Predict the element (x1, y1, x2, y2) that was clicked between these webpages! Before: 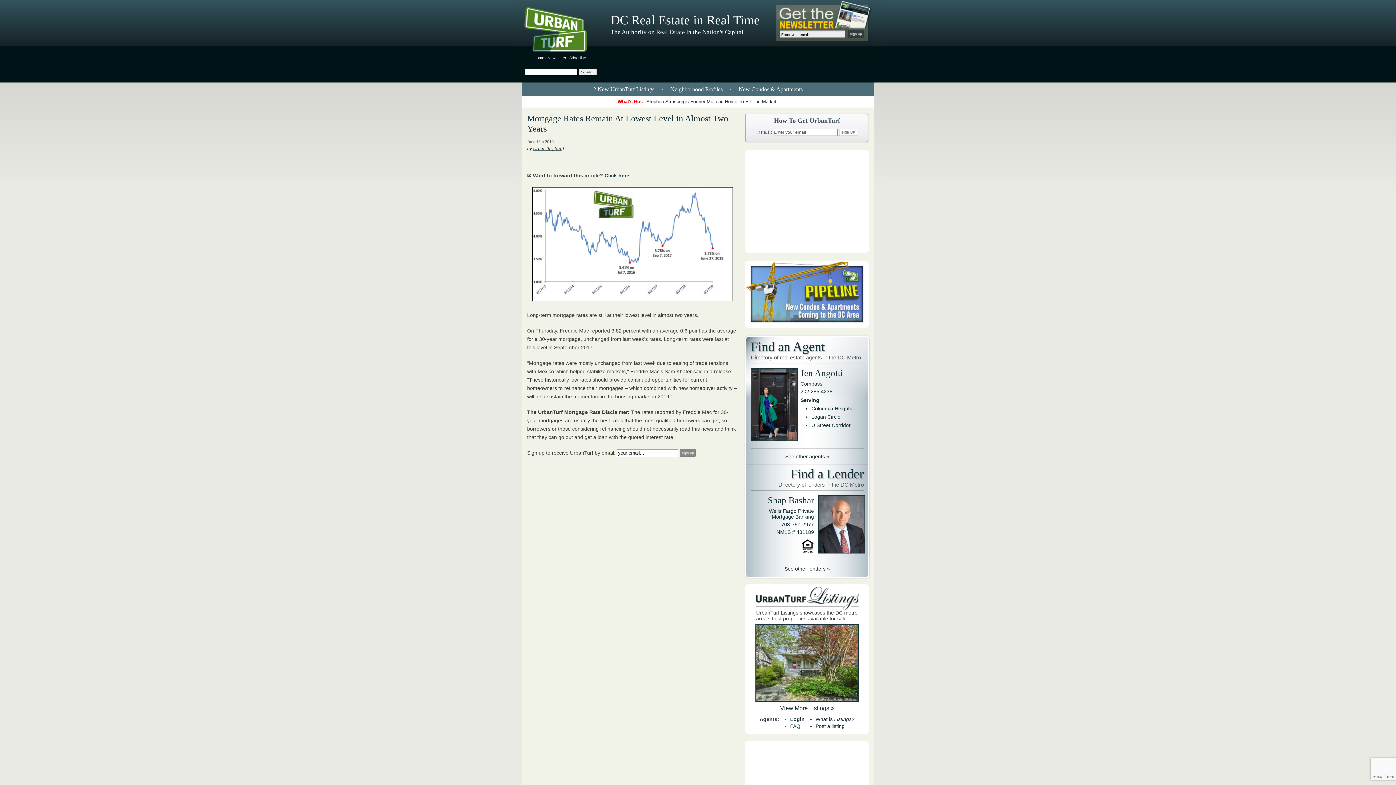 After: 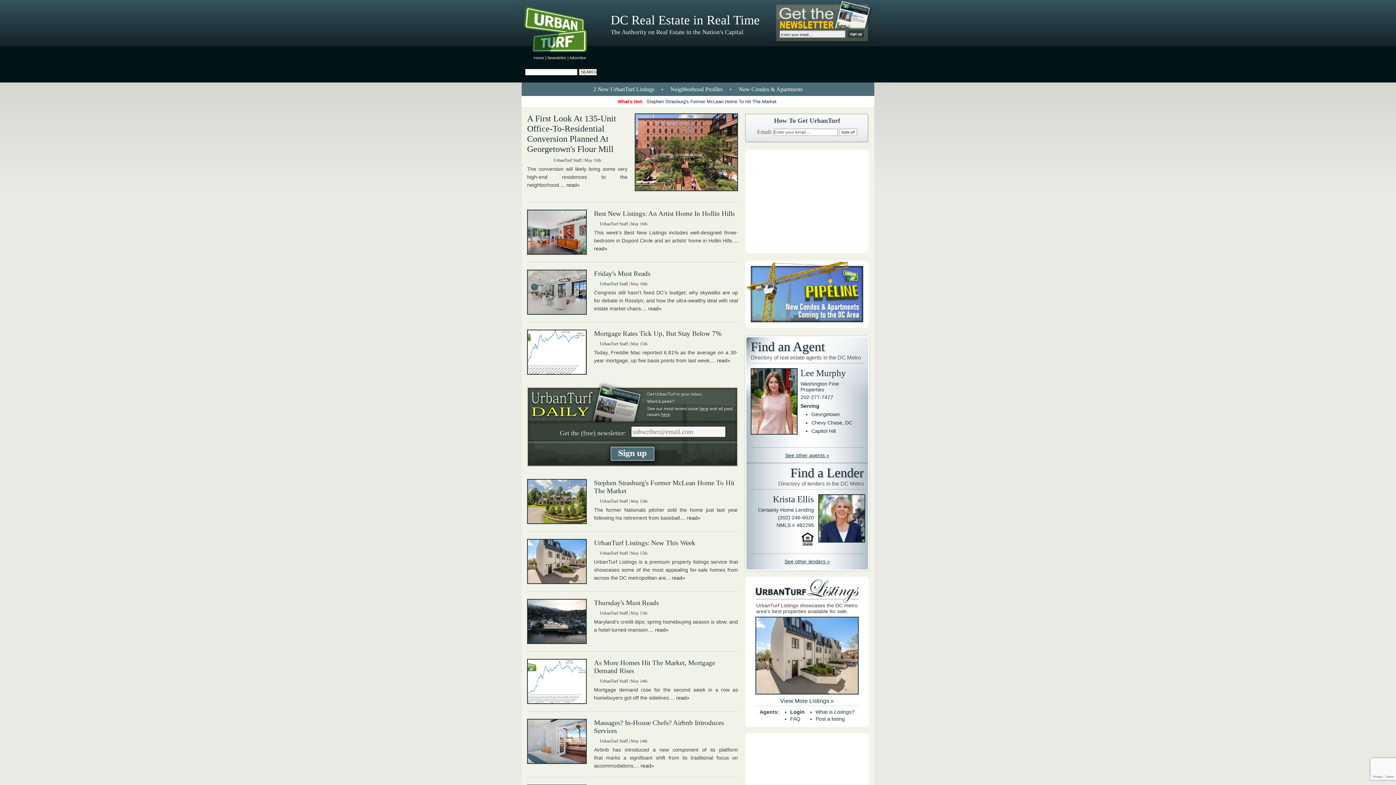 Action: bbox: (523, 0, 600, 61)